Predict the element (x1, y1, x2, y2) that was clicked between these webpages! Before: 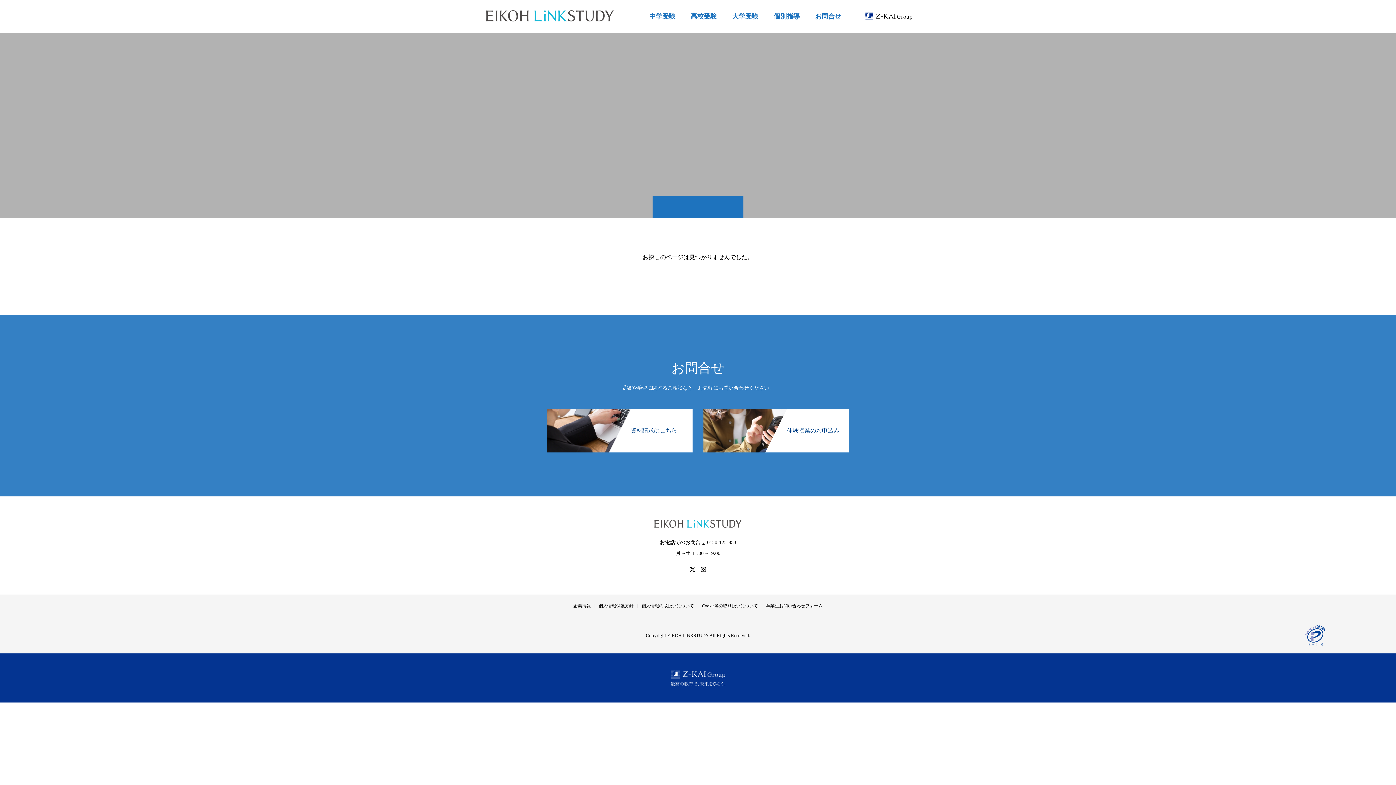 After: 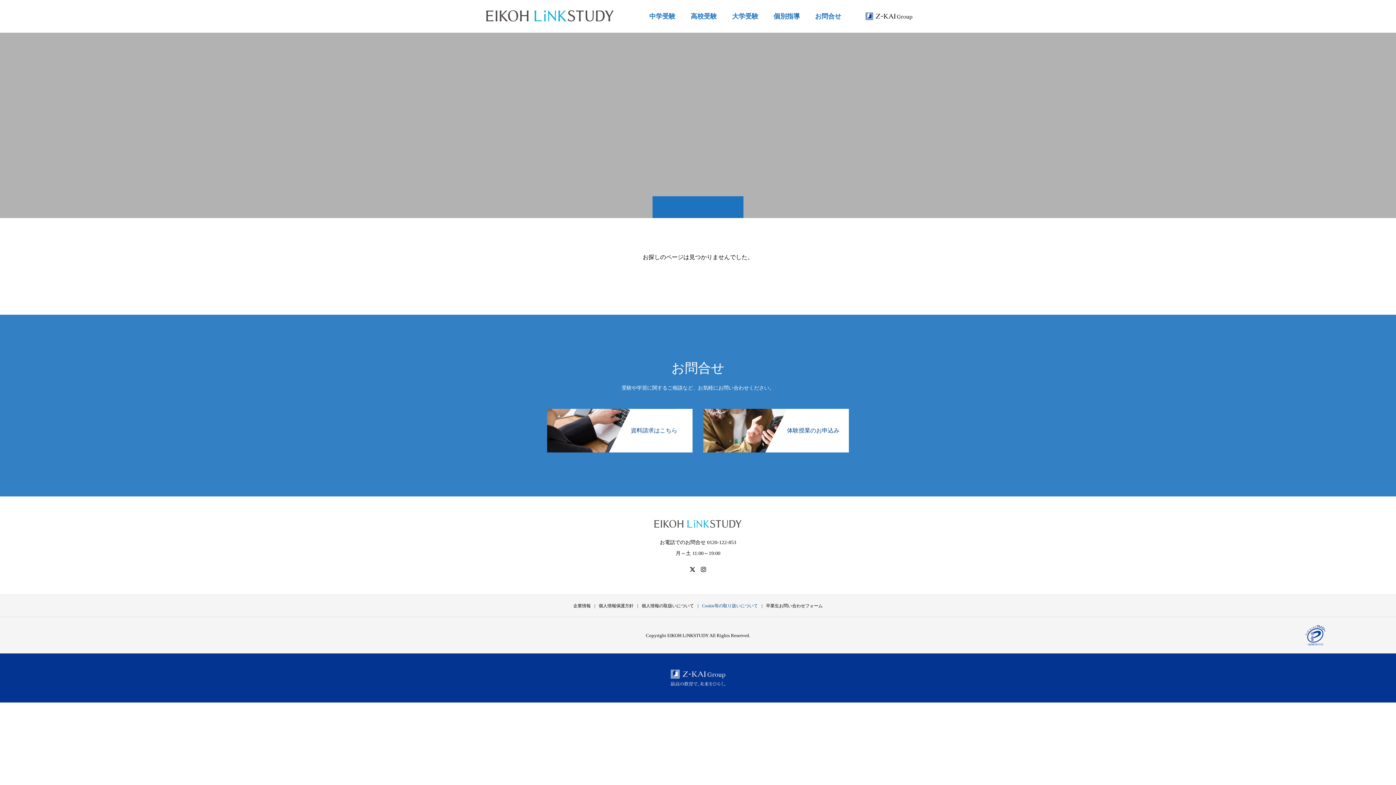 Action: label: Cookie等の取り扱いについて bbox: (702, 603, 758, 608)